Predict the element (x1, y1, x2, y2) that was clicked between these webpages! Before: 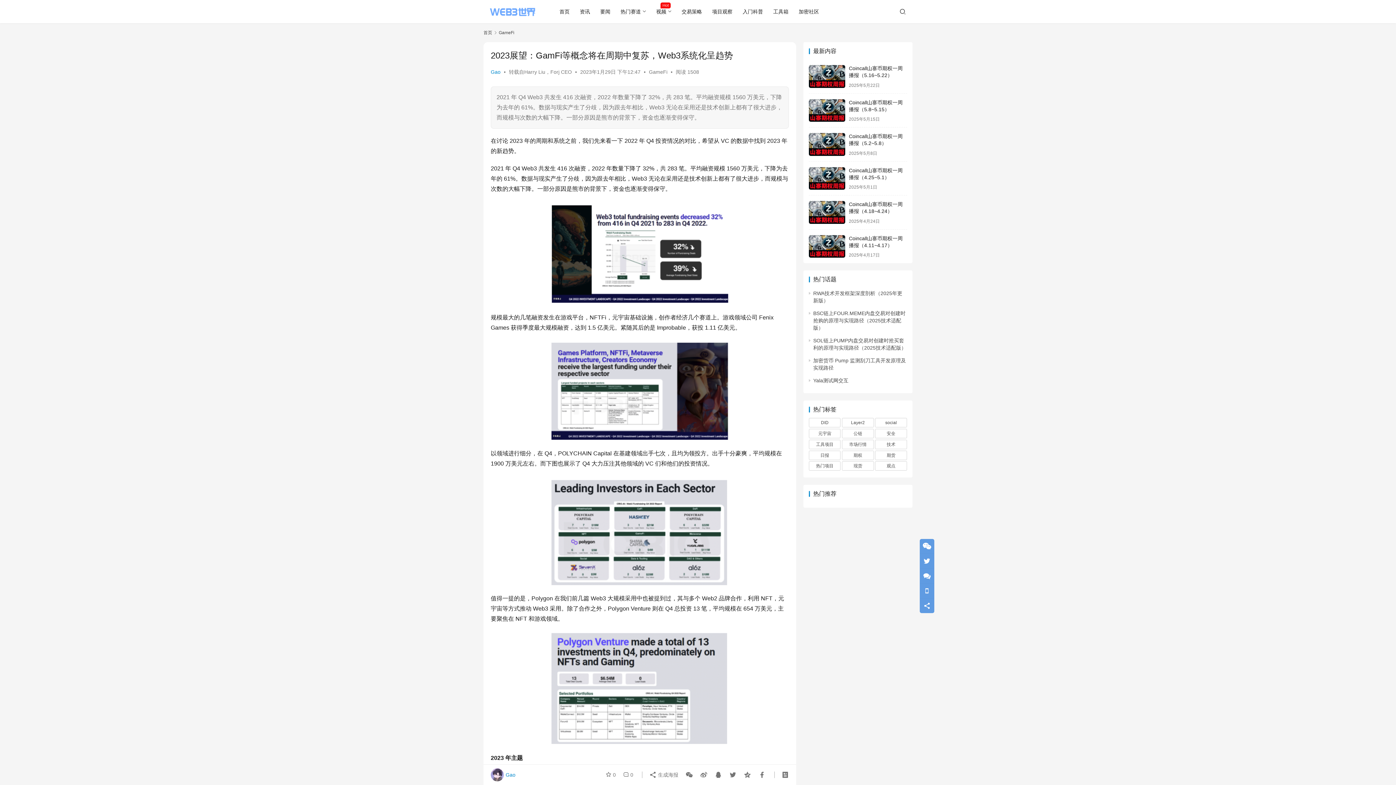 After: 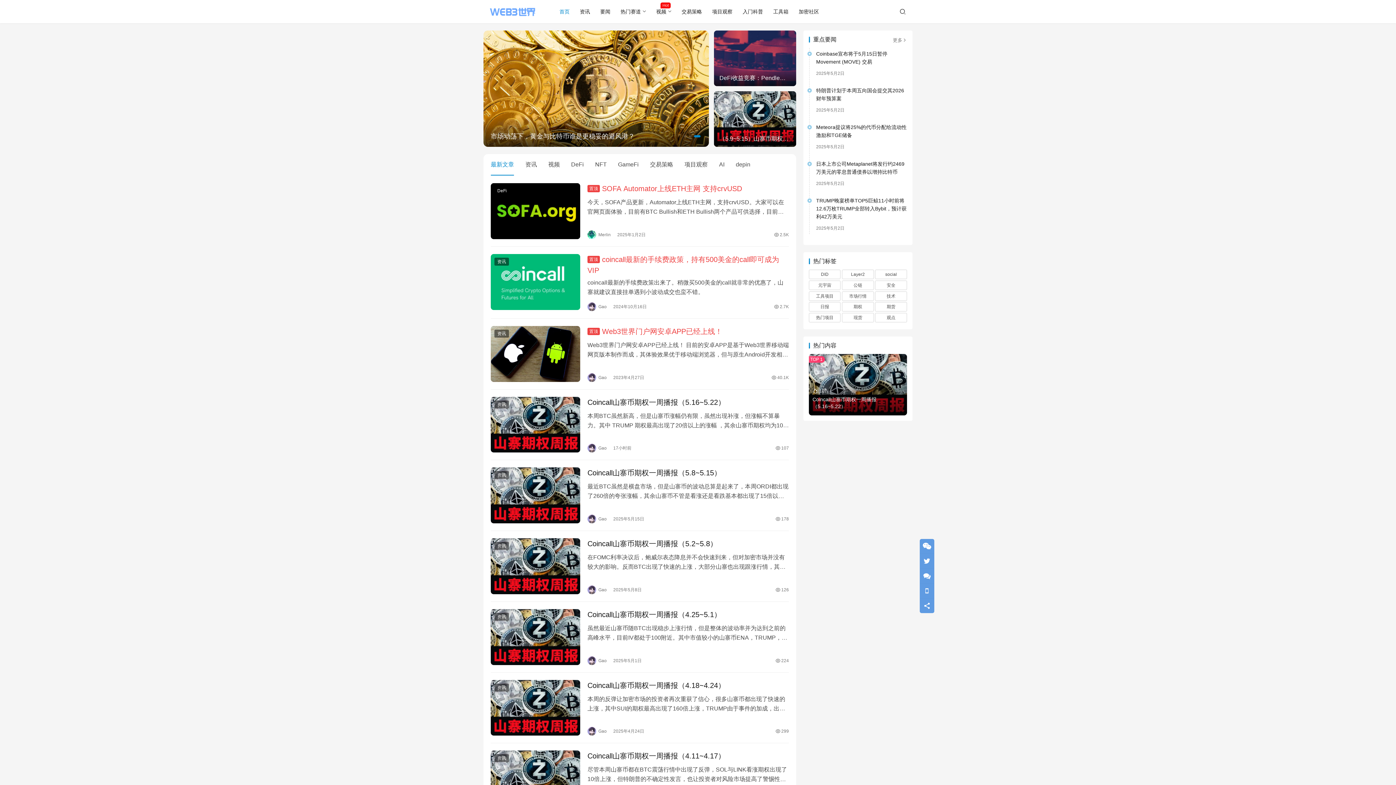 Action: label: 首页 bbox: (483, 30, 492, 35)